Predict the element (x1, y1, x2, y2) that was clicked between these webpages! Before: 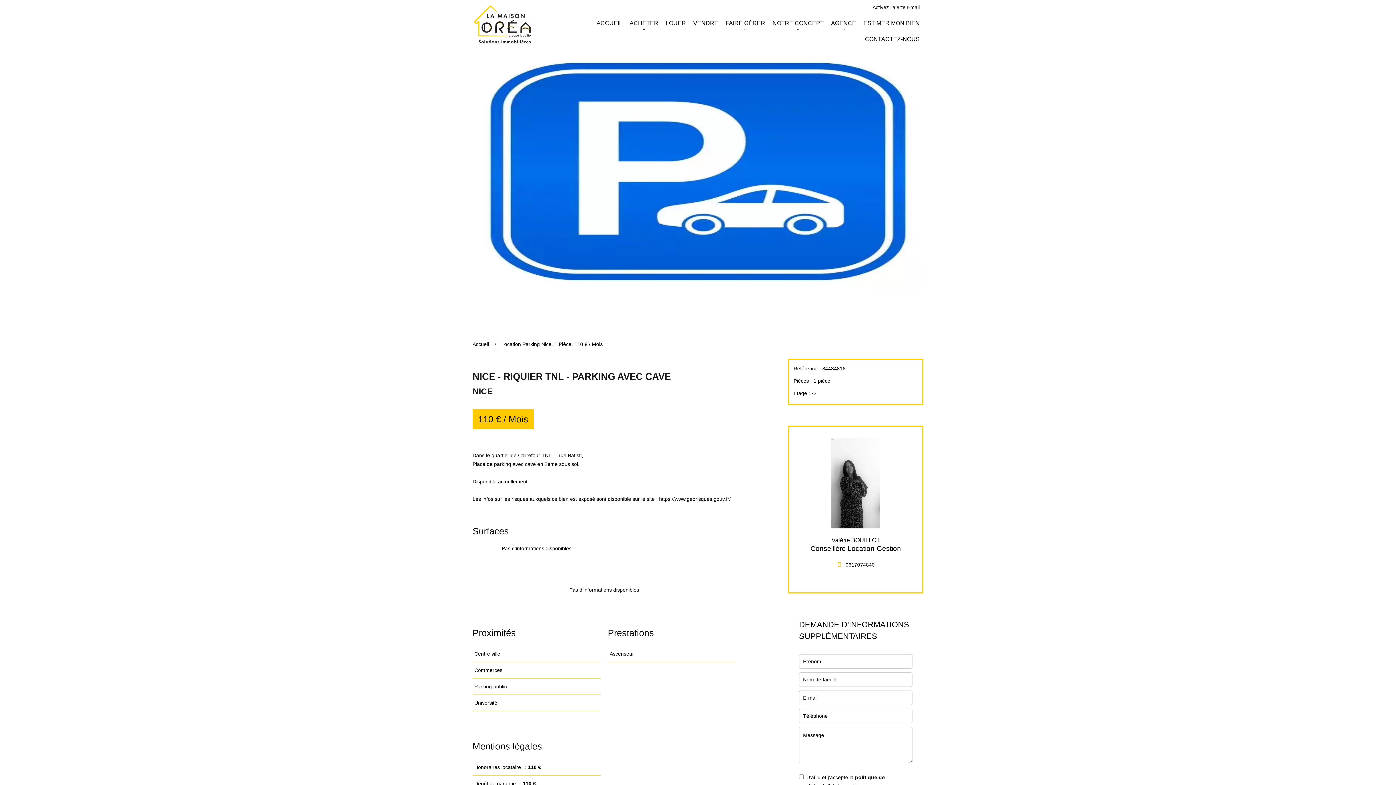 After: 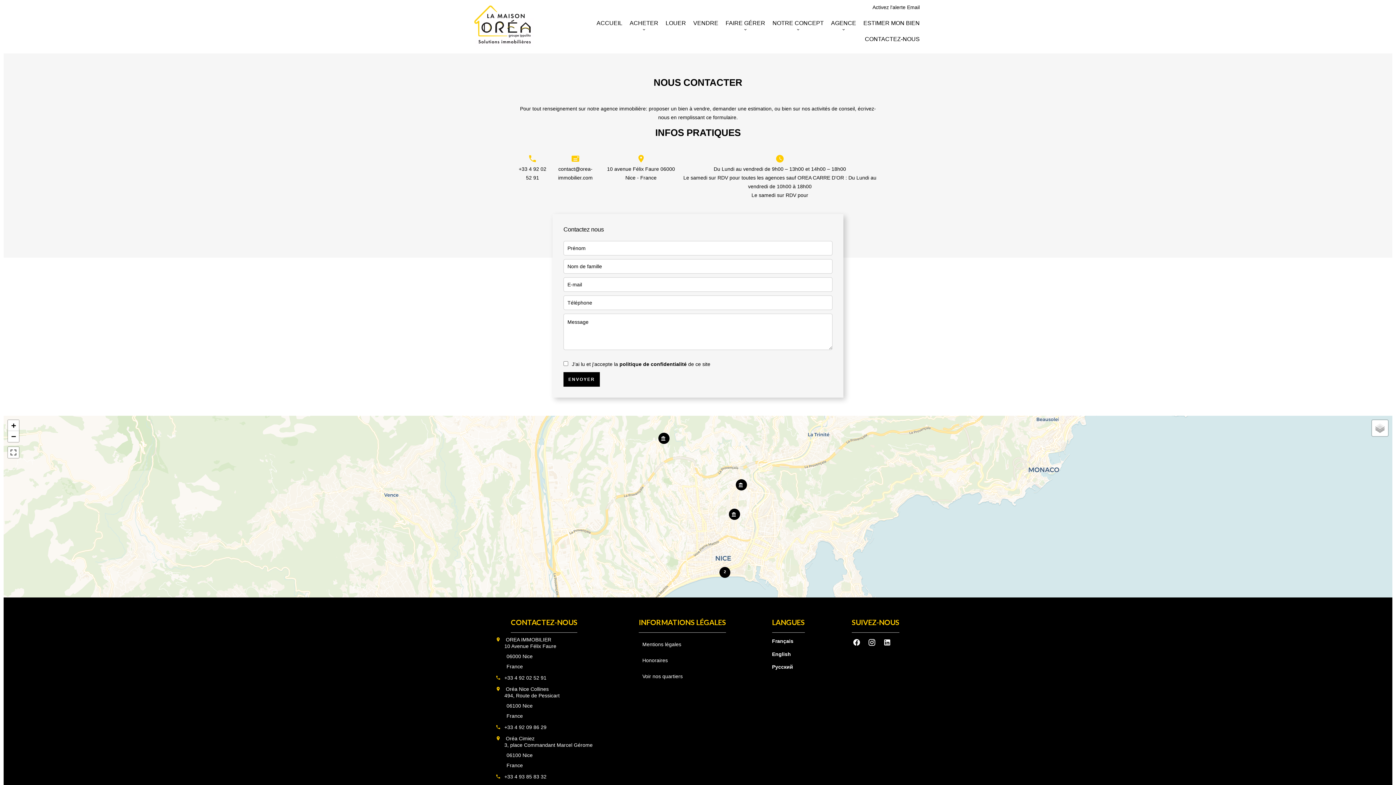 Action: label: CONTACTEZ-NOUS bbox: (865, 35, 920, 42)